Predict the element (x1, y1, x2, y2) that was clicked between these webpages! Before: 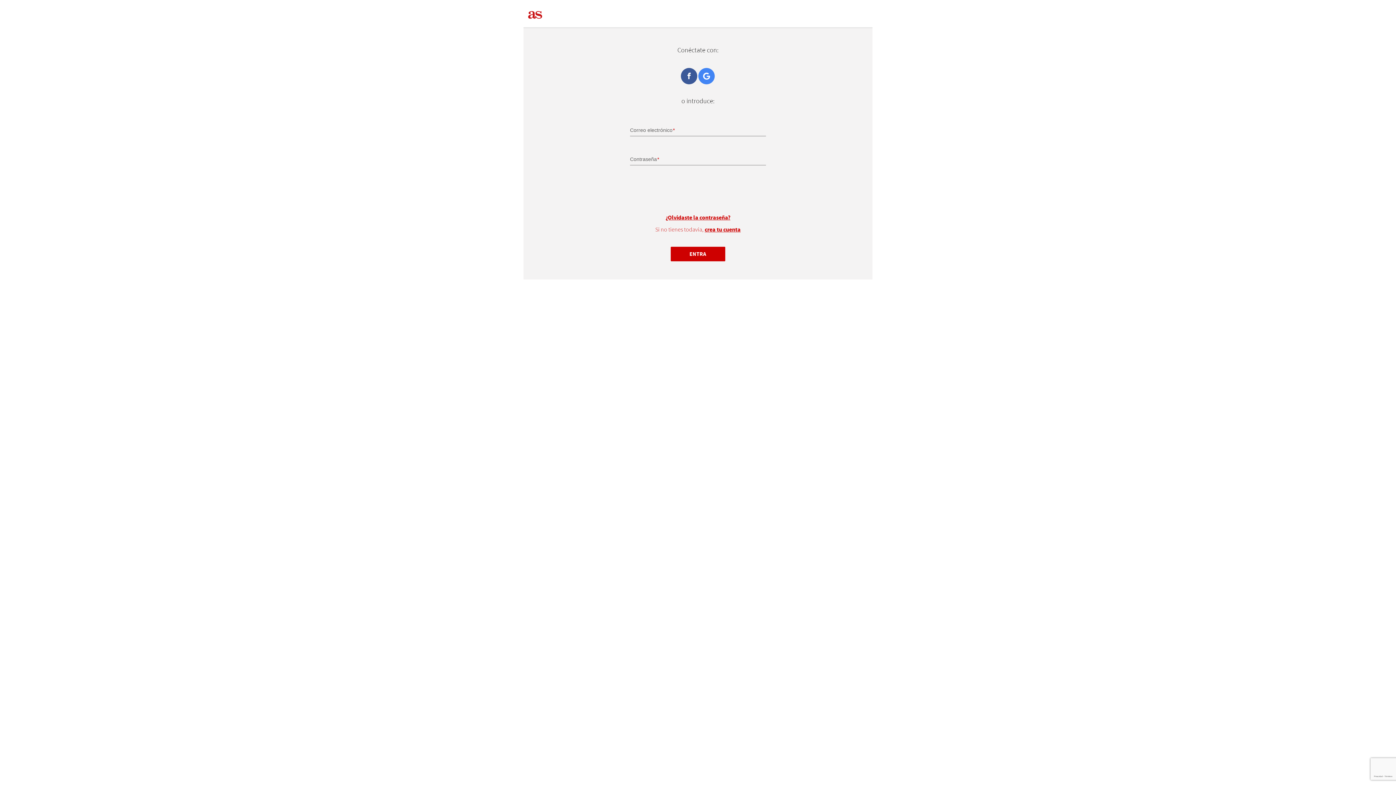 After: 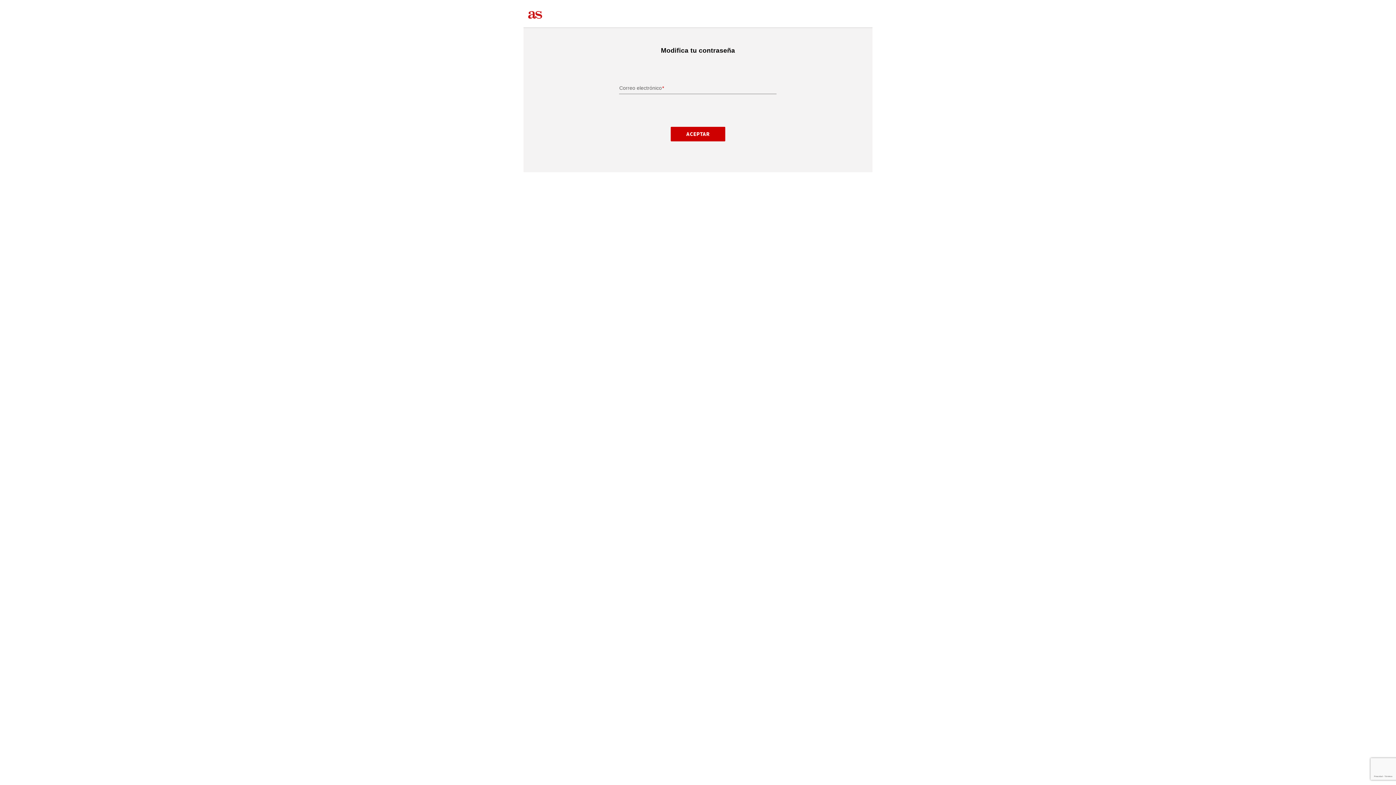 Action: label: ¿Olvidaste la contraseña? bbox: (665, 213, 730, 221)